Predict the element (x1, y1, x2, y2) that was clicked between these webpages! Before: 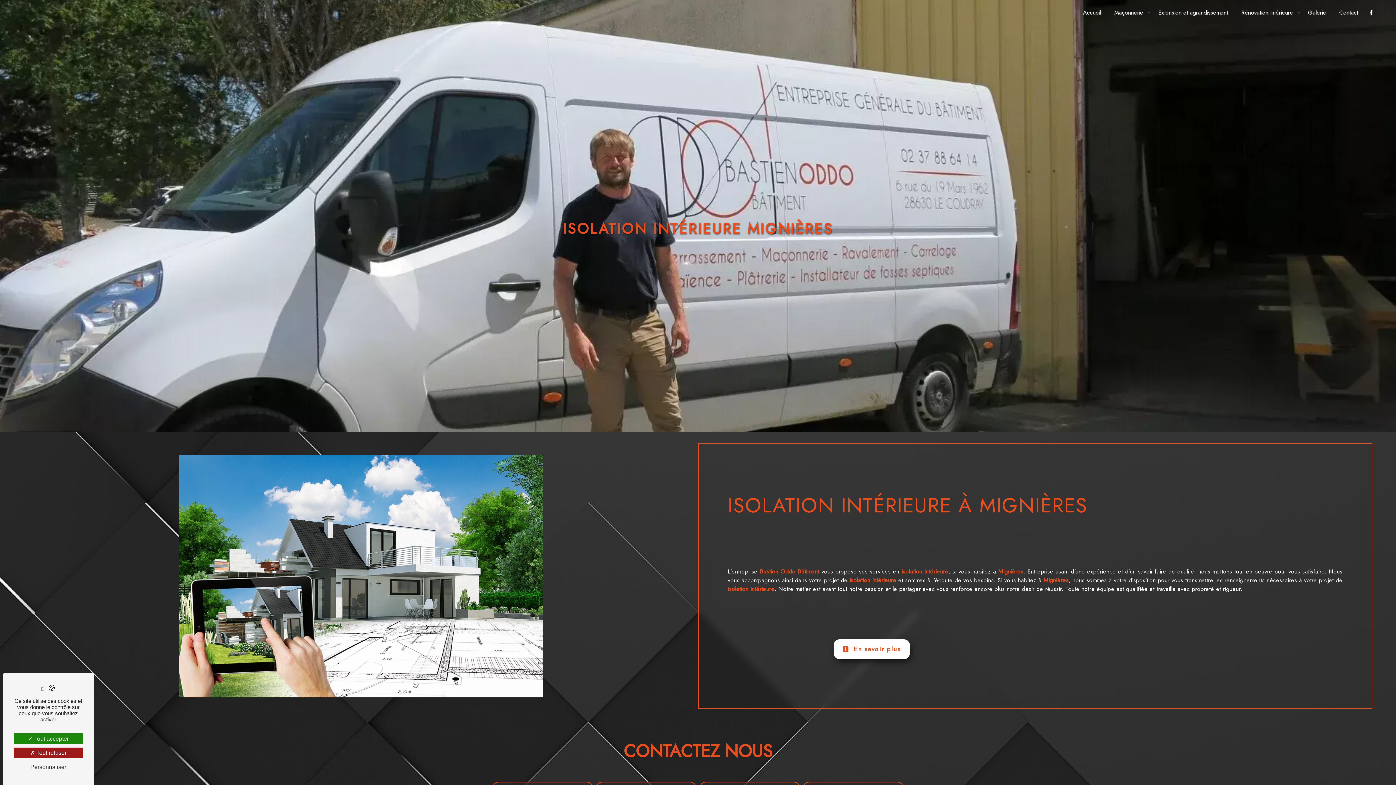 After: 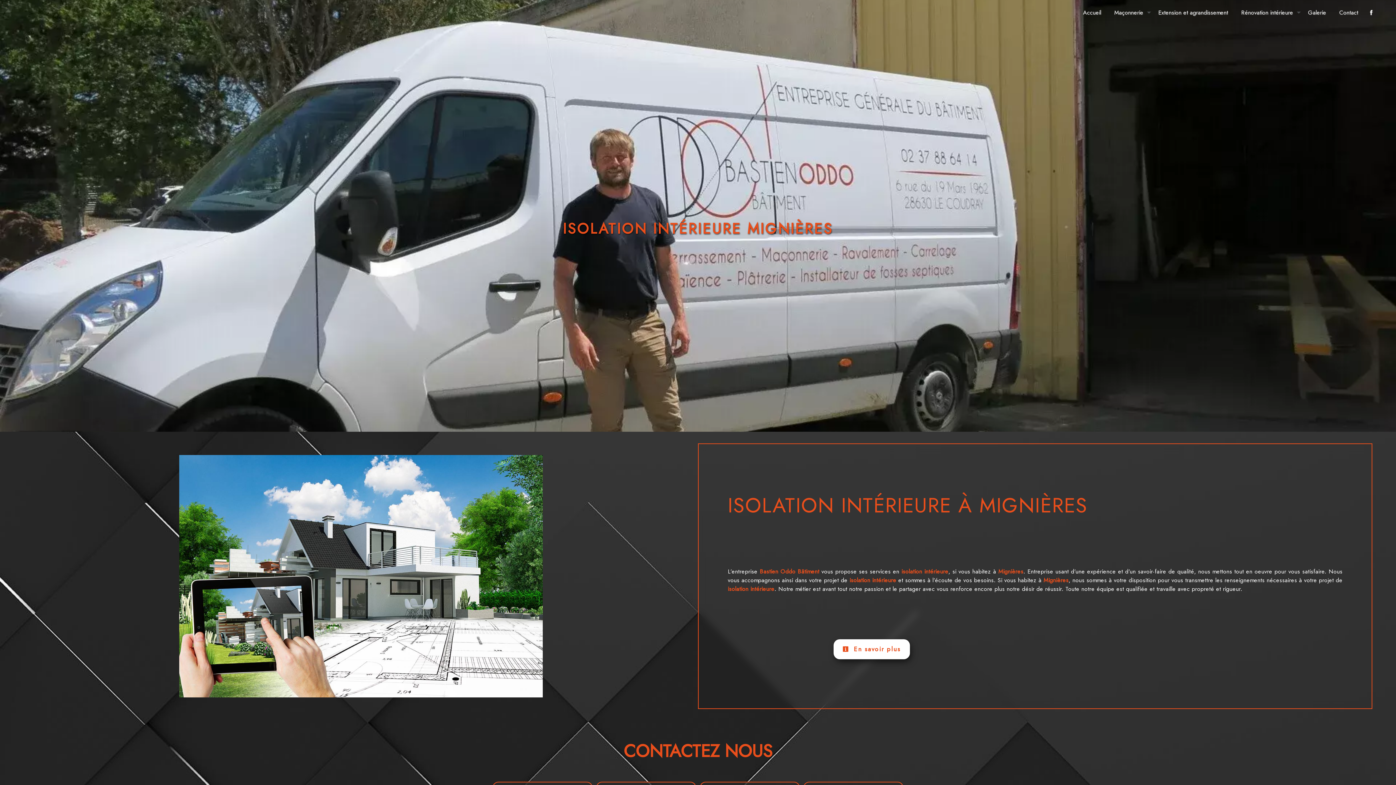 Action: bbox: (13, 748, 82, 758) label: Tout refuser (Recharger la page)